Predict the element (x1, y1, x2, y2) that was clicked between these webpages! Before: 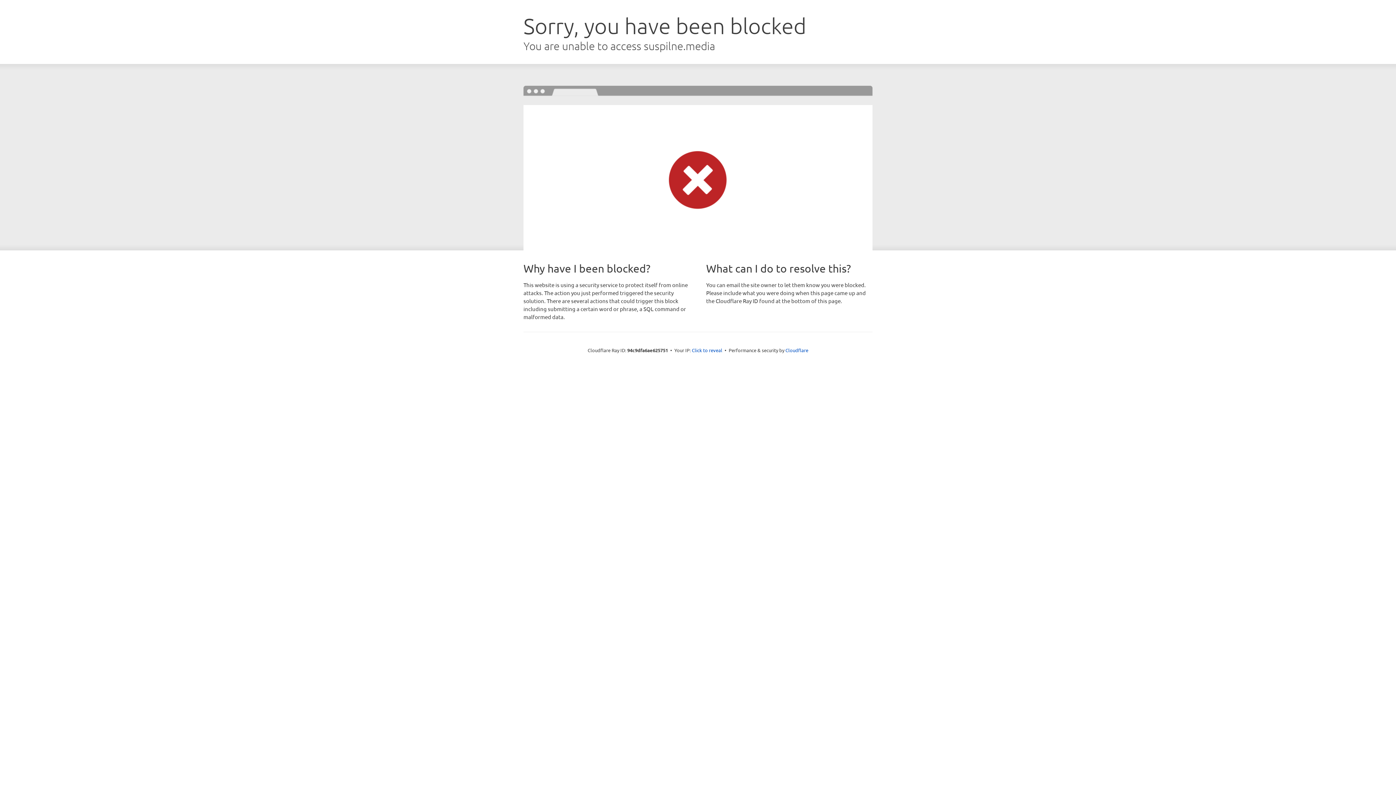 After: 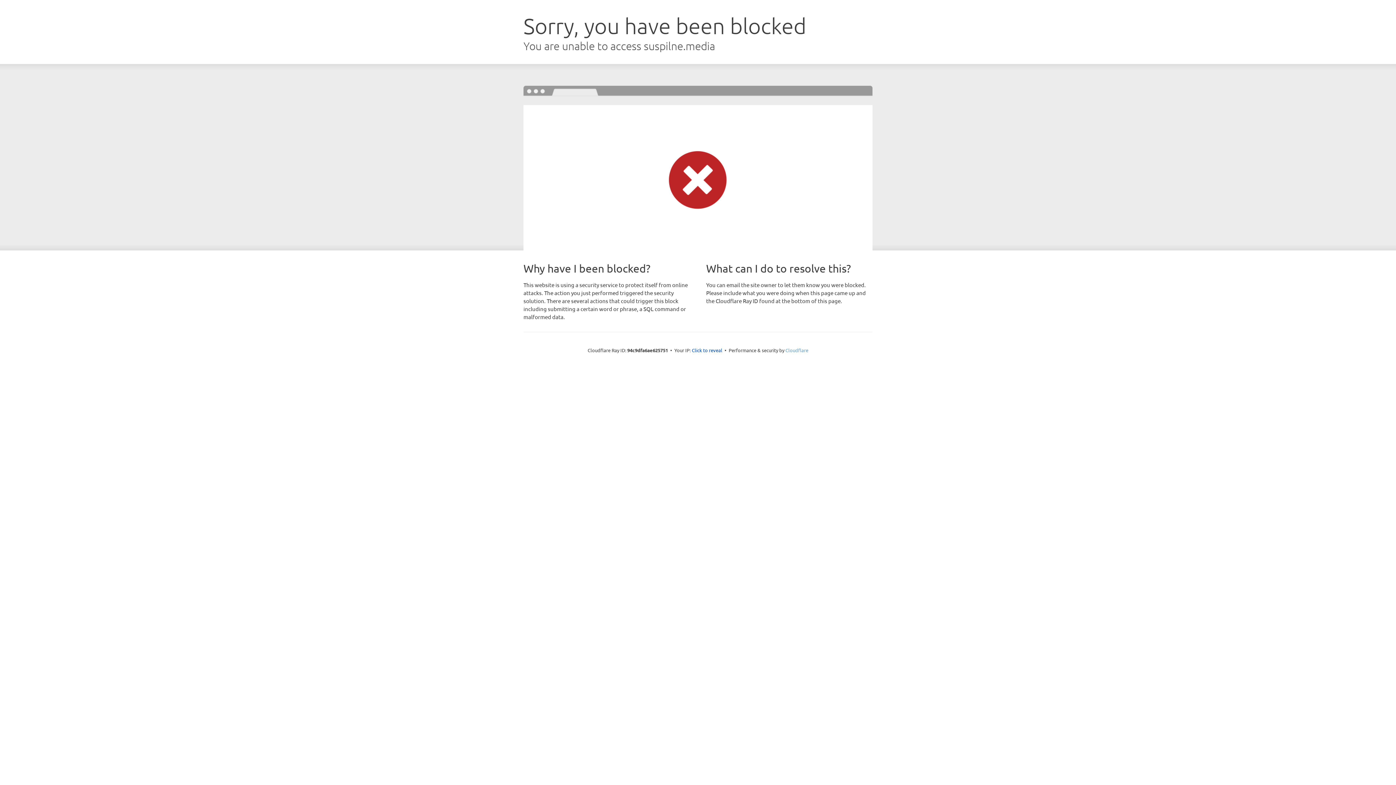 Action: bbox: (785, 347, 808, 353) label: Cloudflare